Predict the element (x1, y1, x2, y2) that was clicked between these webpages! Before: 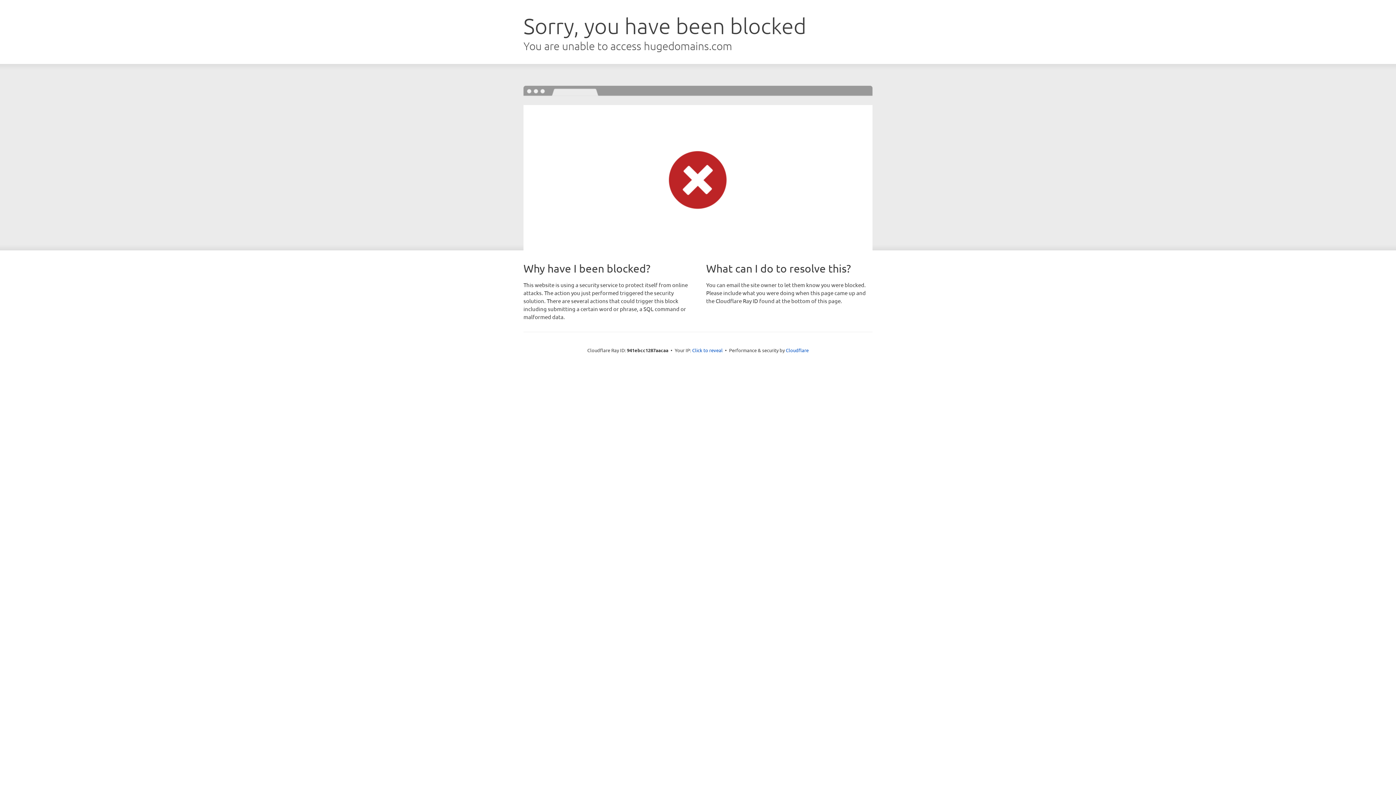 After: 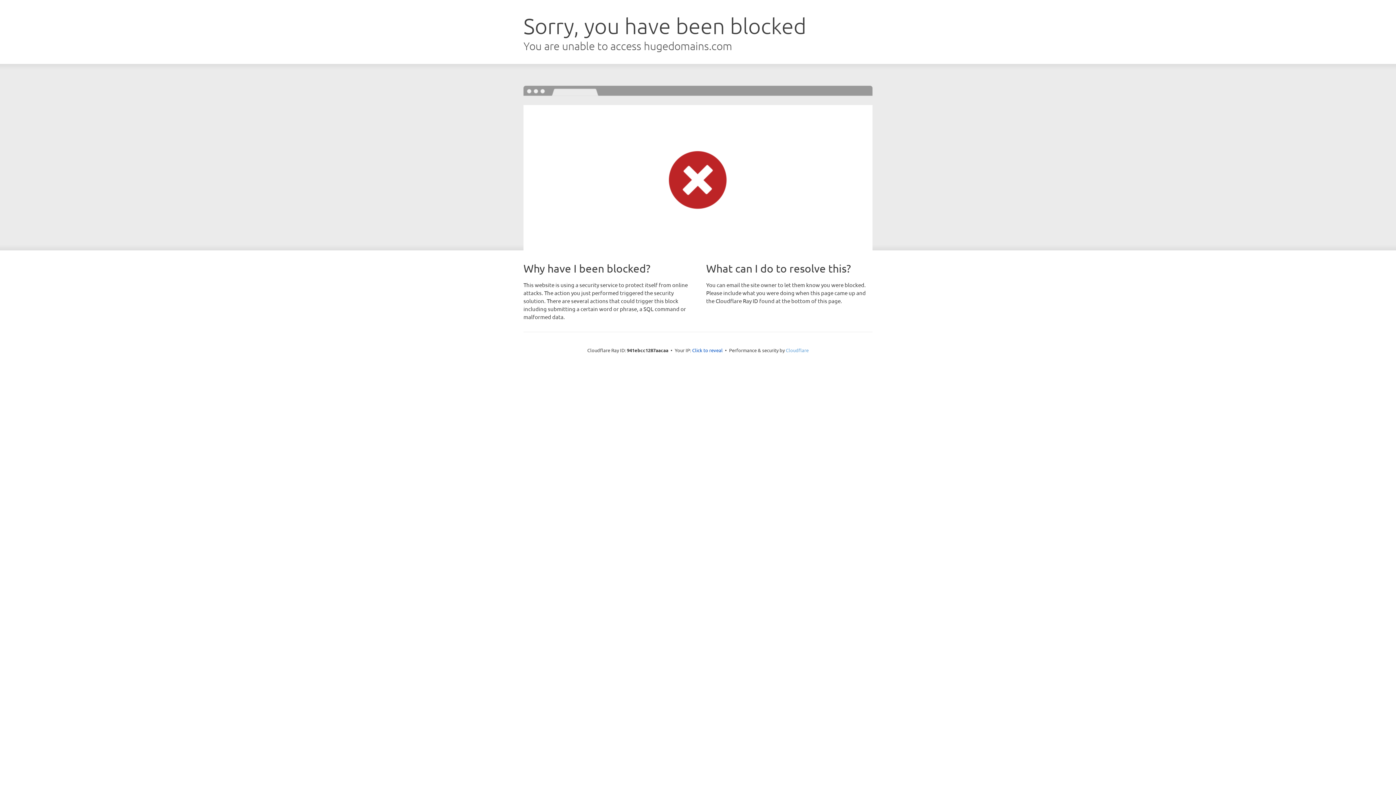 Action: label: Cloudflare bbox: (786, 347, 808, 353)